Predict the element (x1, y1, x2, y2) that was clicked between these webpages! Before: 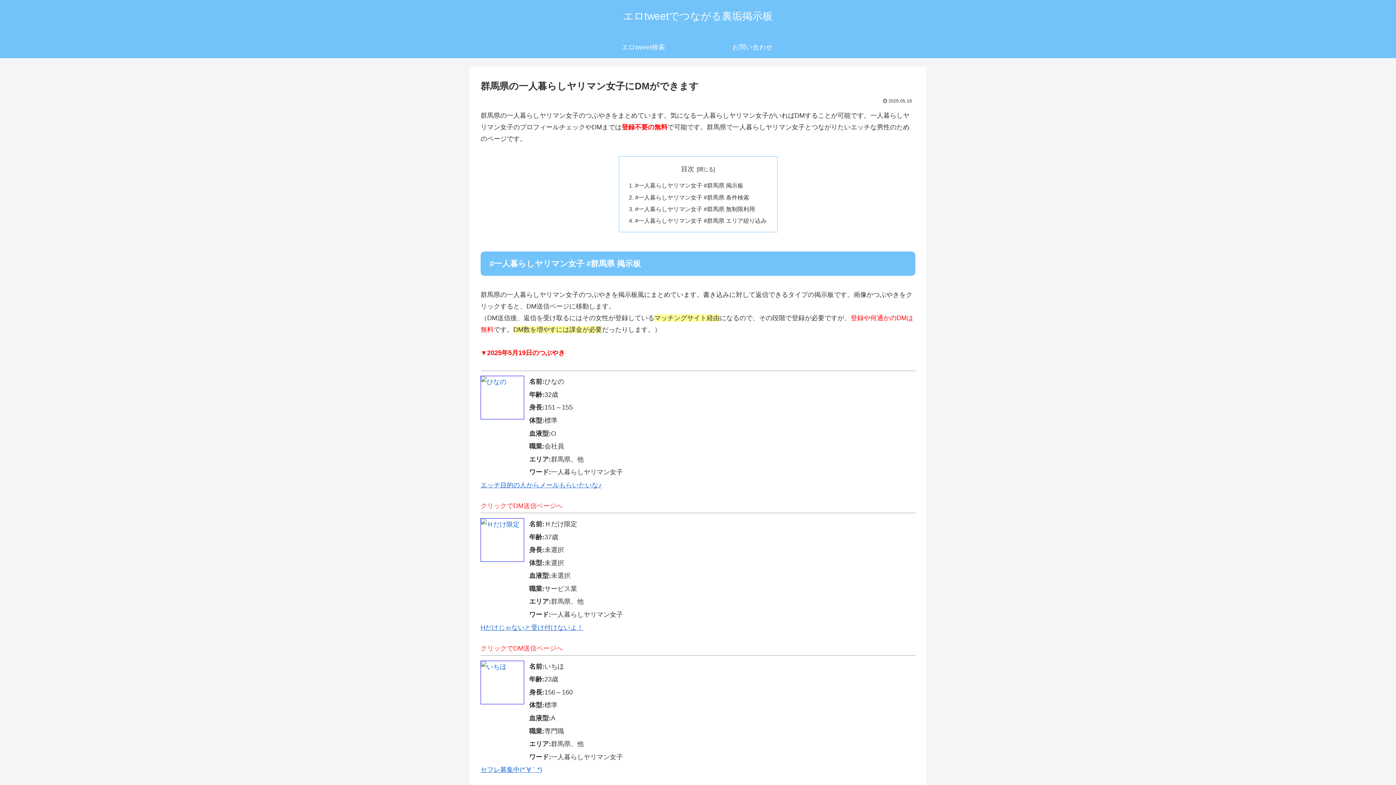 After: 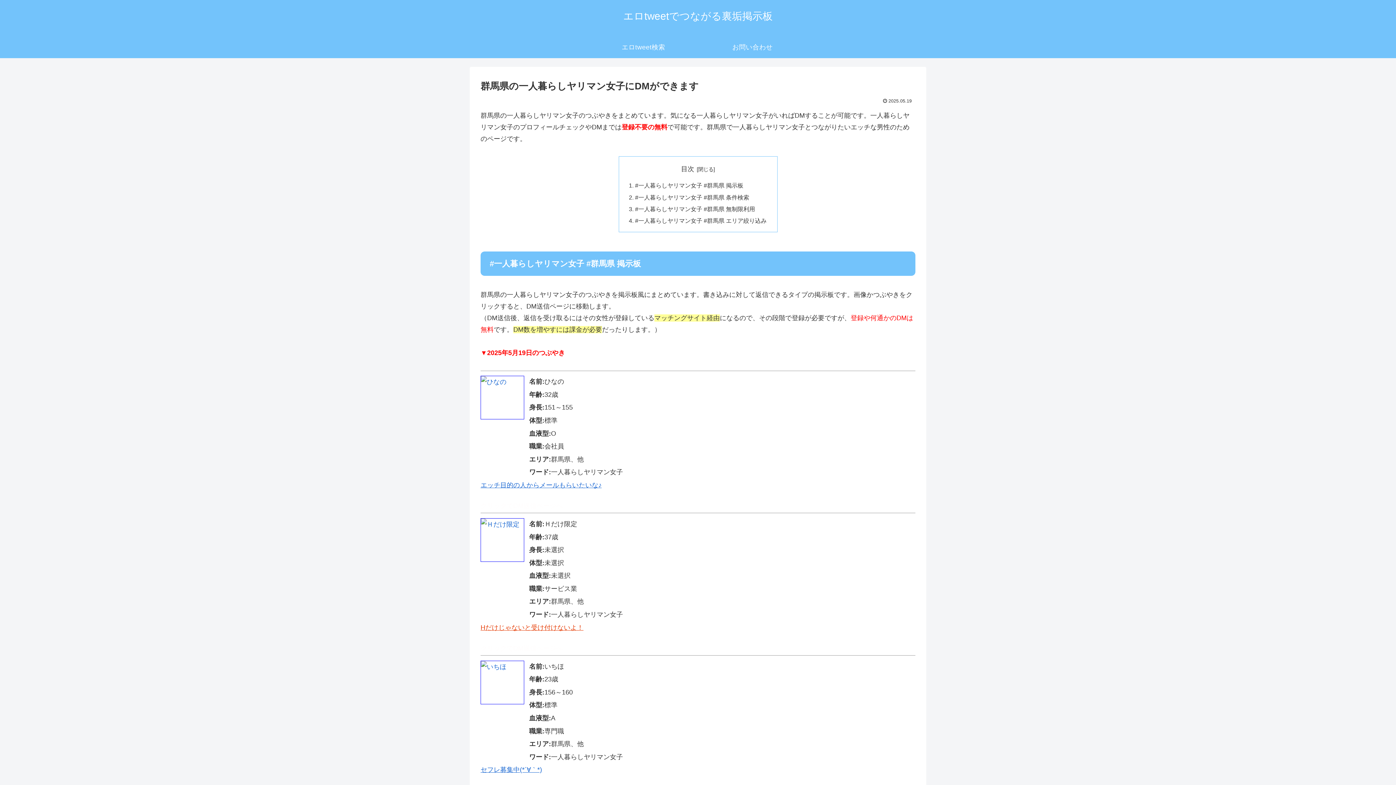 Action: bbox: (480, 624, 583, 631) label: Hだけじゃないと受け付けないよ！